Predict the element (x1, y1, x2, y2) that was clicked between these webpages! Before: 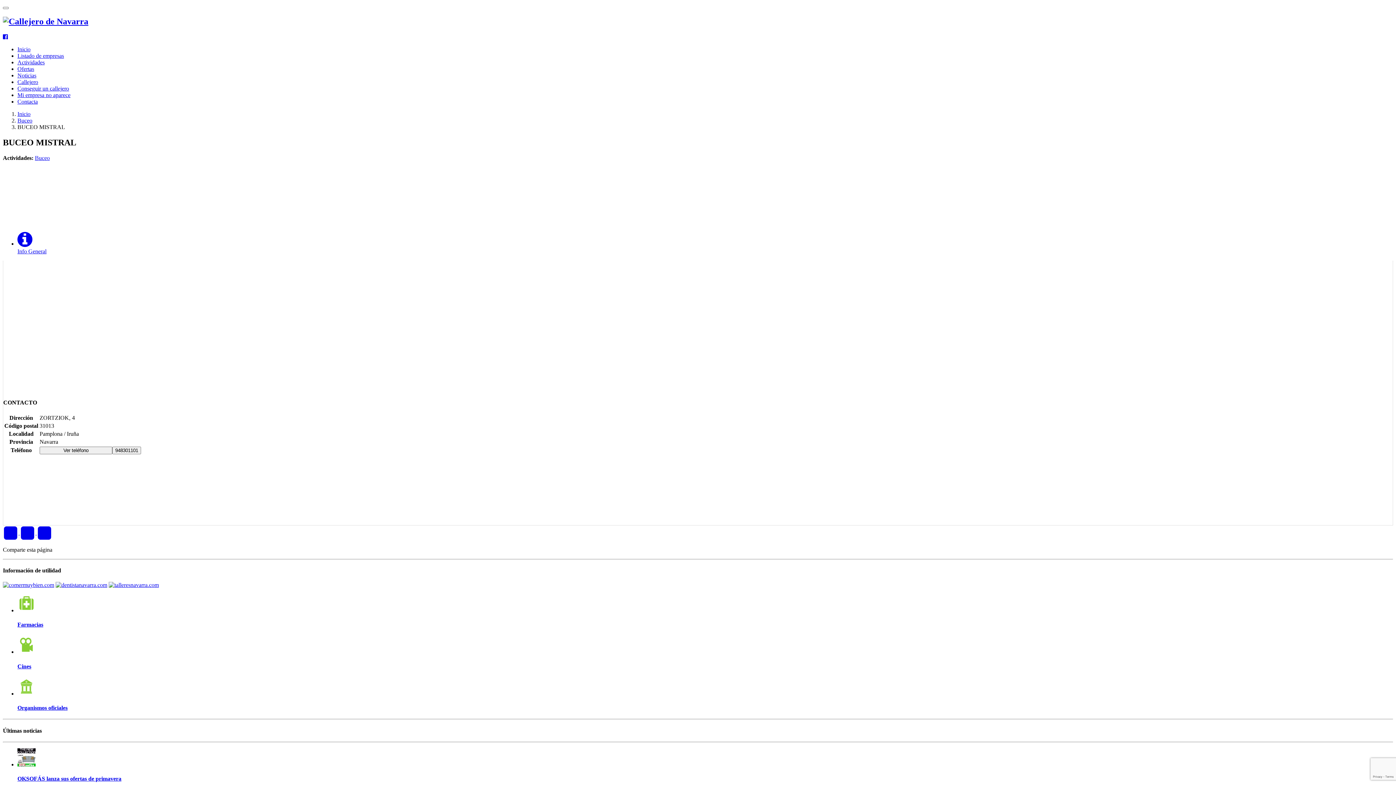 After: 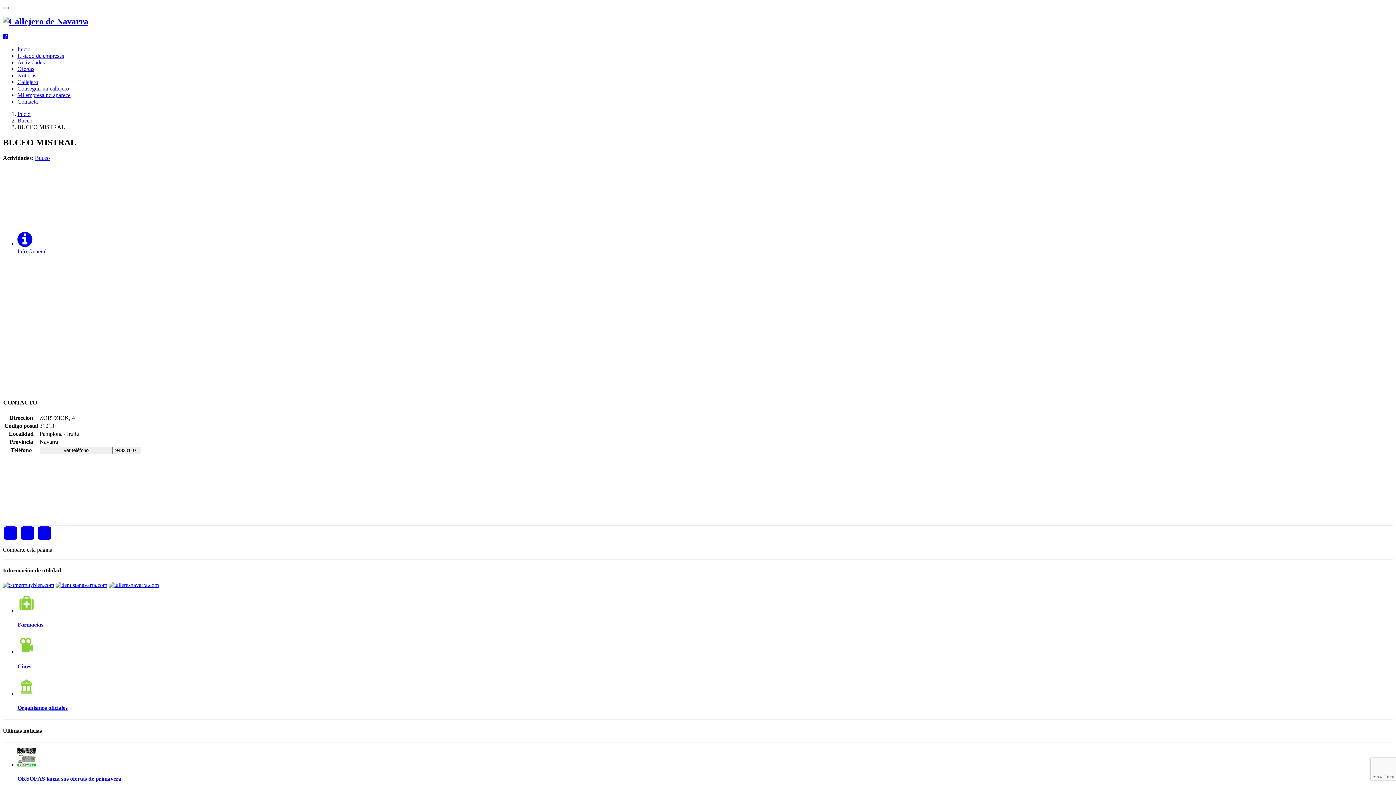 Action: label:   bbox: (19, 529, 36, 535)